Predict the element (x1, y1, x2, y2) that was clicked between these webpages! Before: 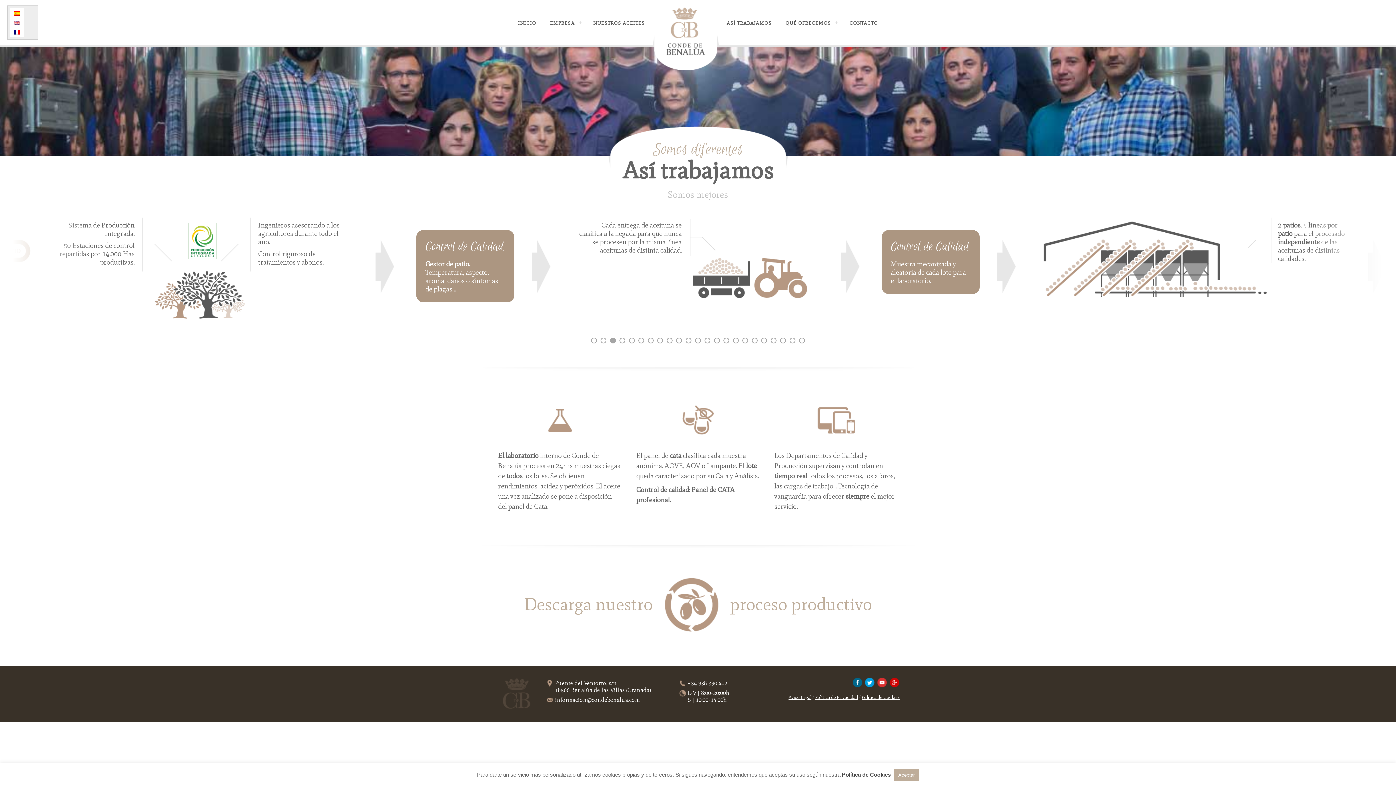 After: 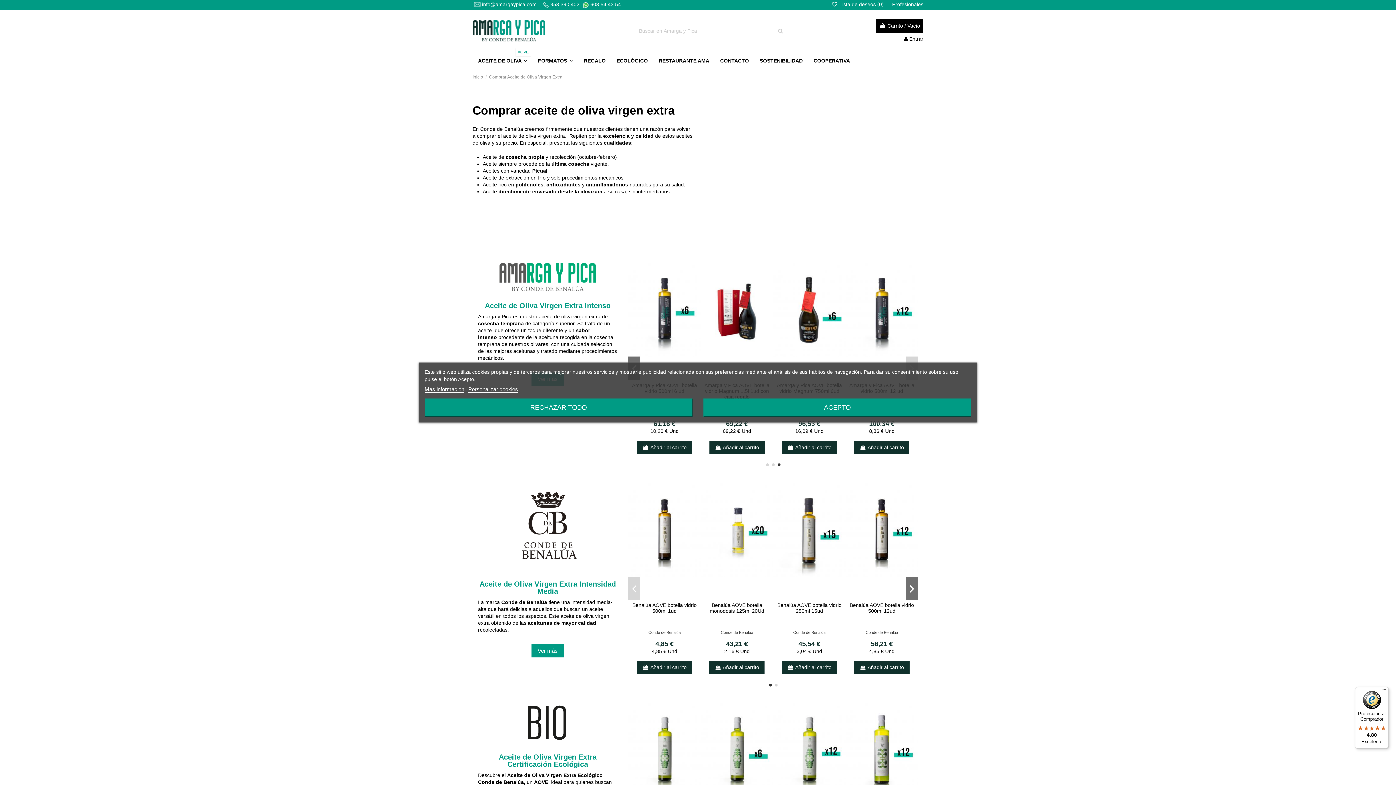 Action: label: NUESTROS ACEITES bbox: (587, 14, 651, 31)